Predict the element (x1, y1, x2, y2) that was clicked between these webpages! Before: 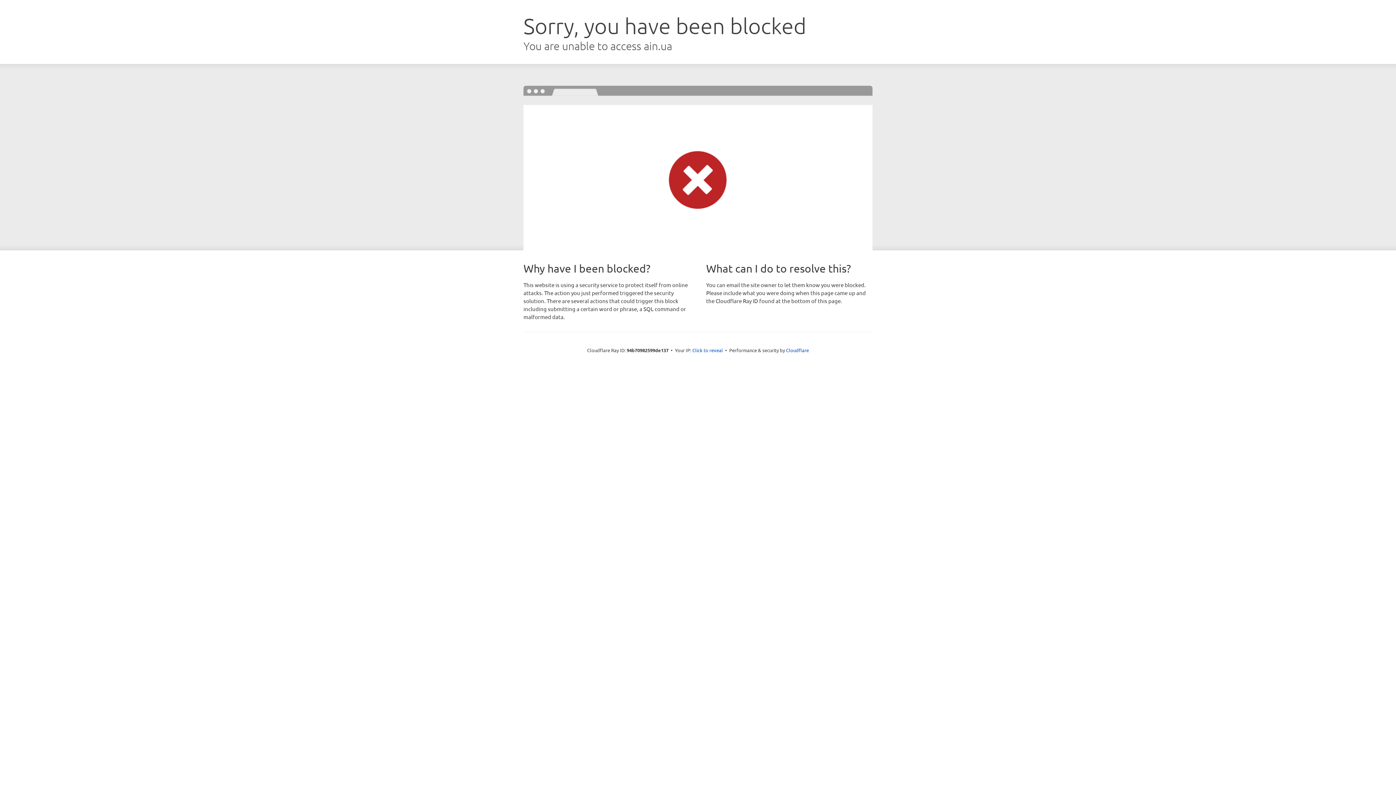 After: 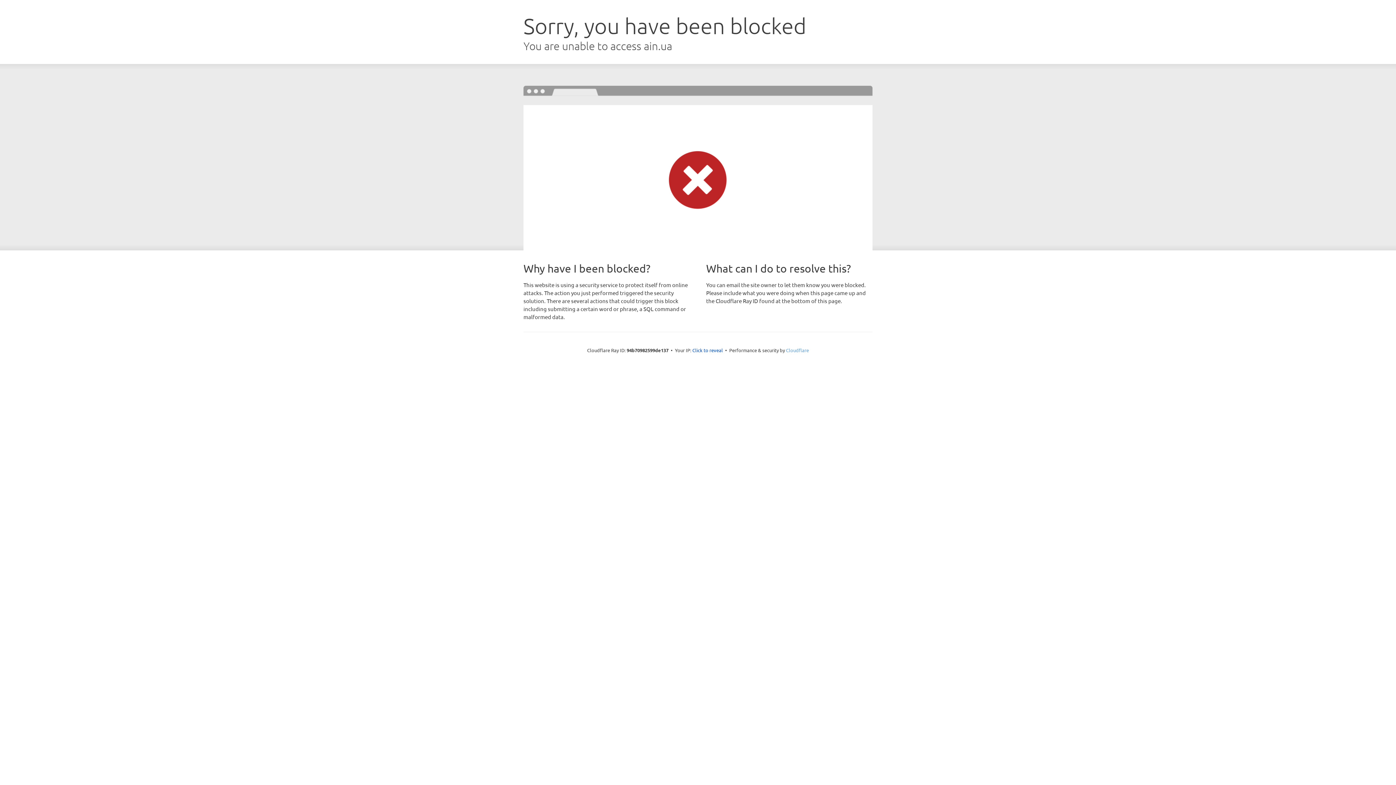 Action: label: Cloudflare bbox: (786, 347, 809, 353)